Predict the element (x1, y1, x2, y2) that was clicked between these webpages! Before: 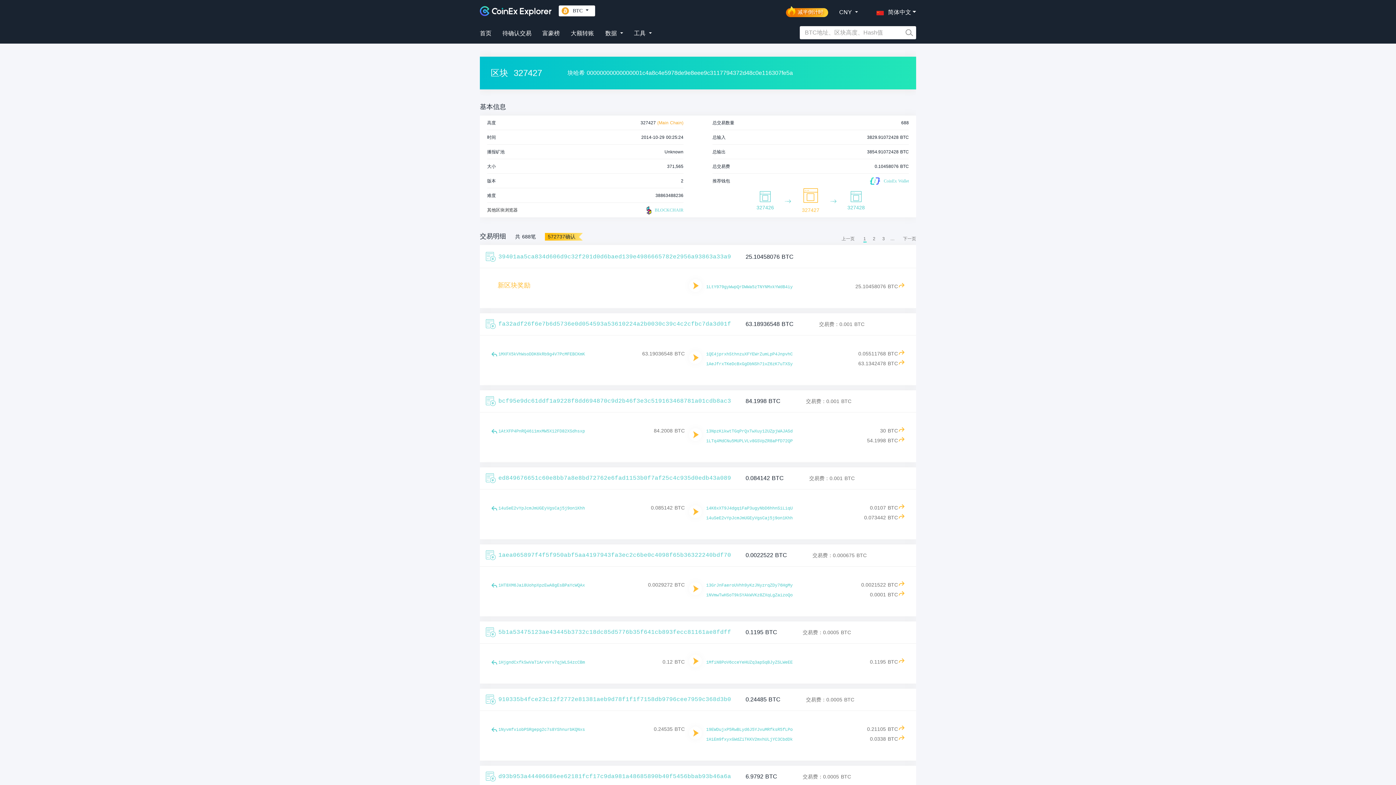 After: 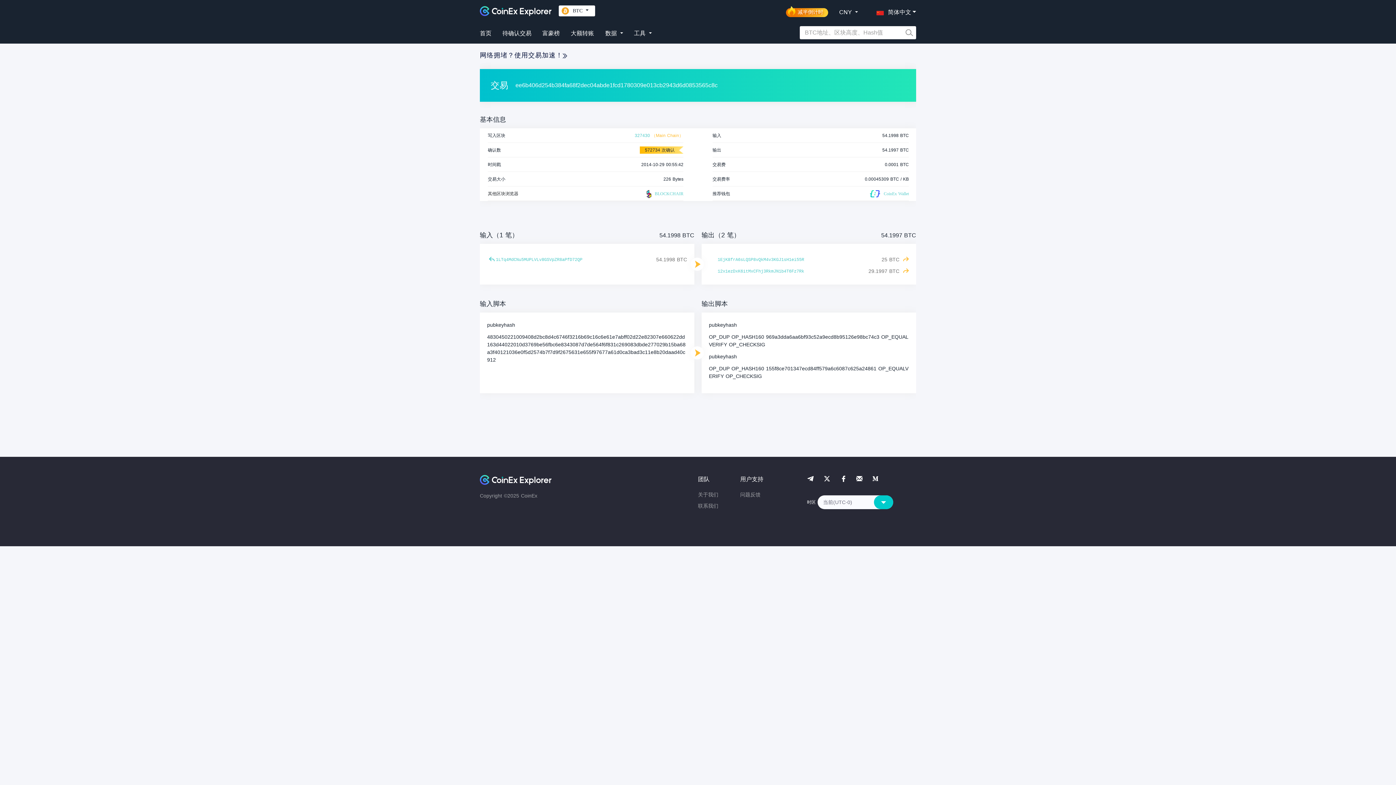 Action: bbox: (898, 437, 904, 441)